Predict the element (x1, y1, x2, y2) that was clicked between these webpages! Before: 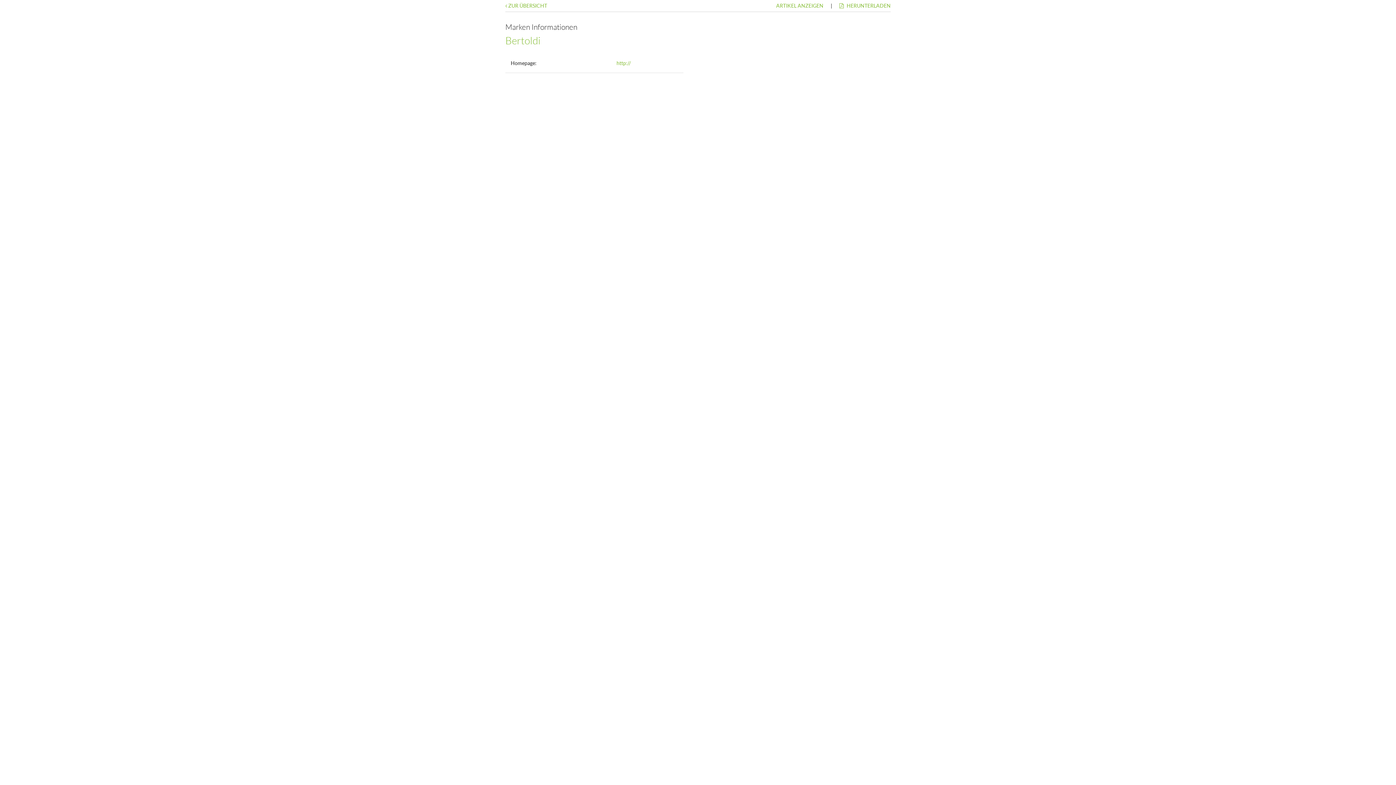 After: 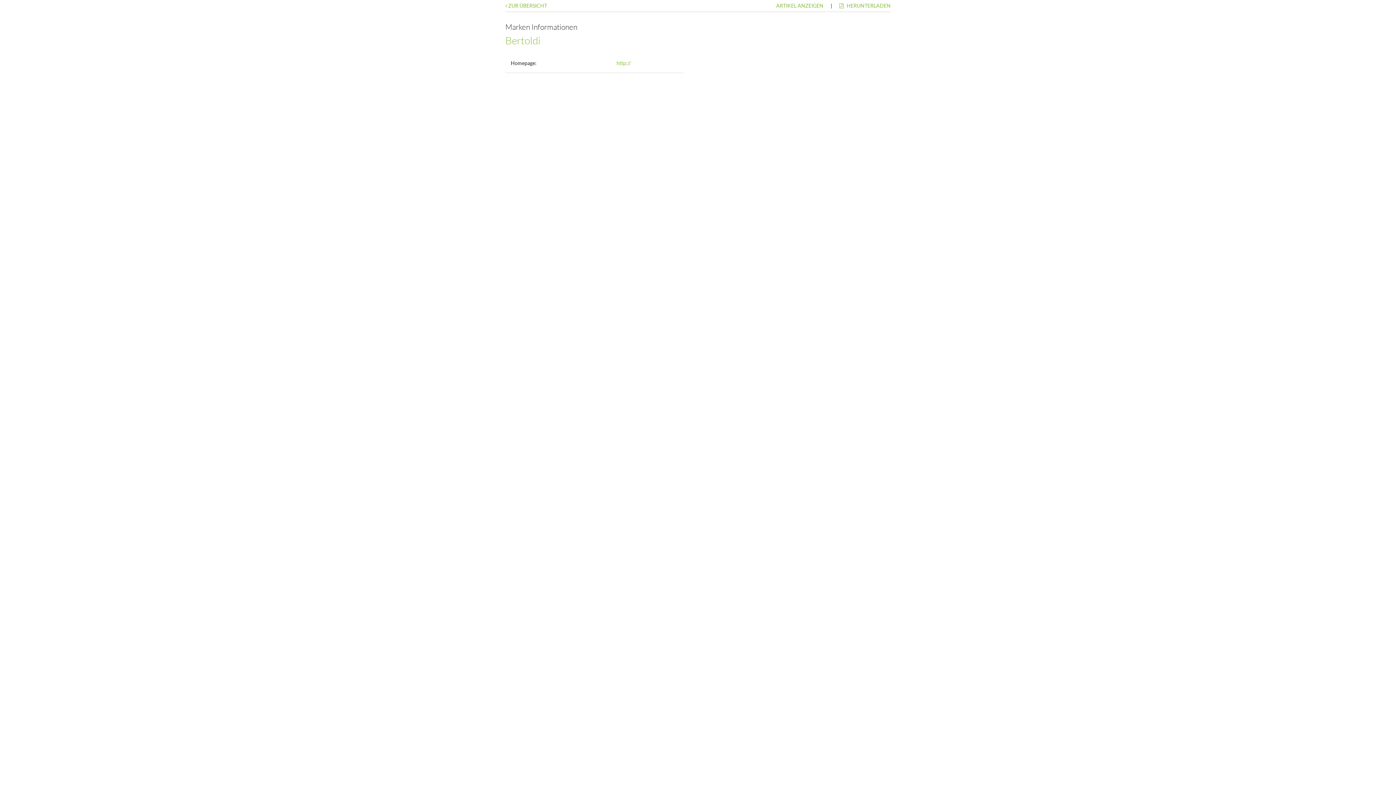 Action: label:  HERUNTERLADEN bbox: (839, 2, 890, 8)